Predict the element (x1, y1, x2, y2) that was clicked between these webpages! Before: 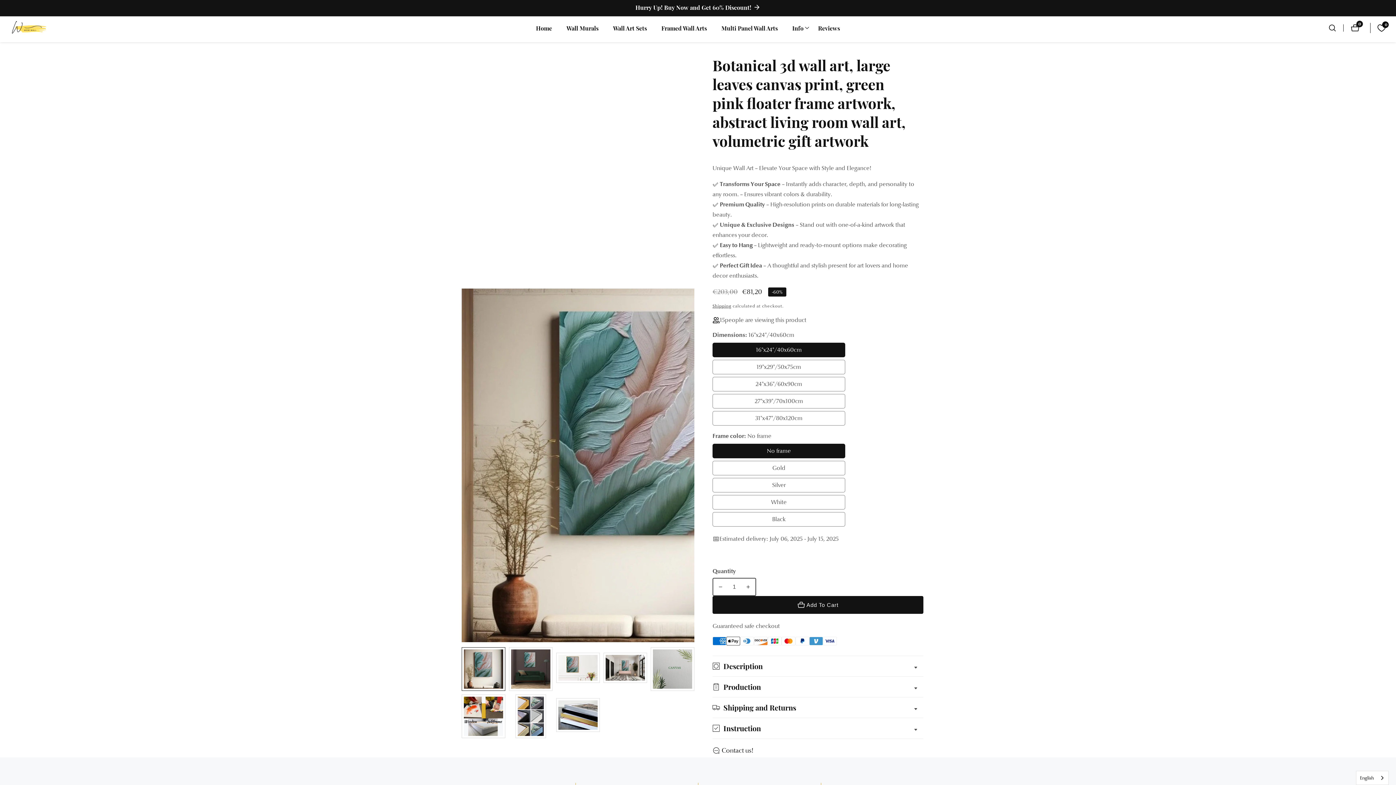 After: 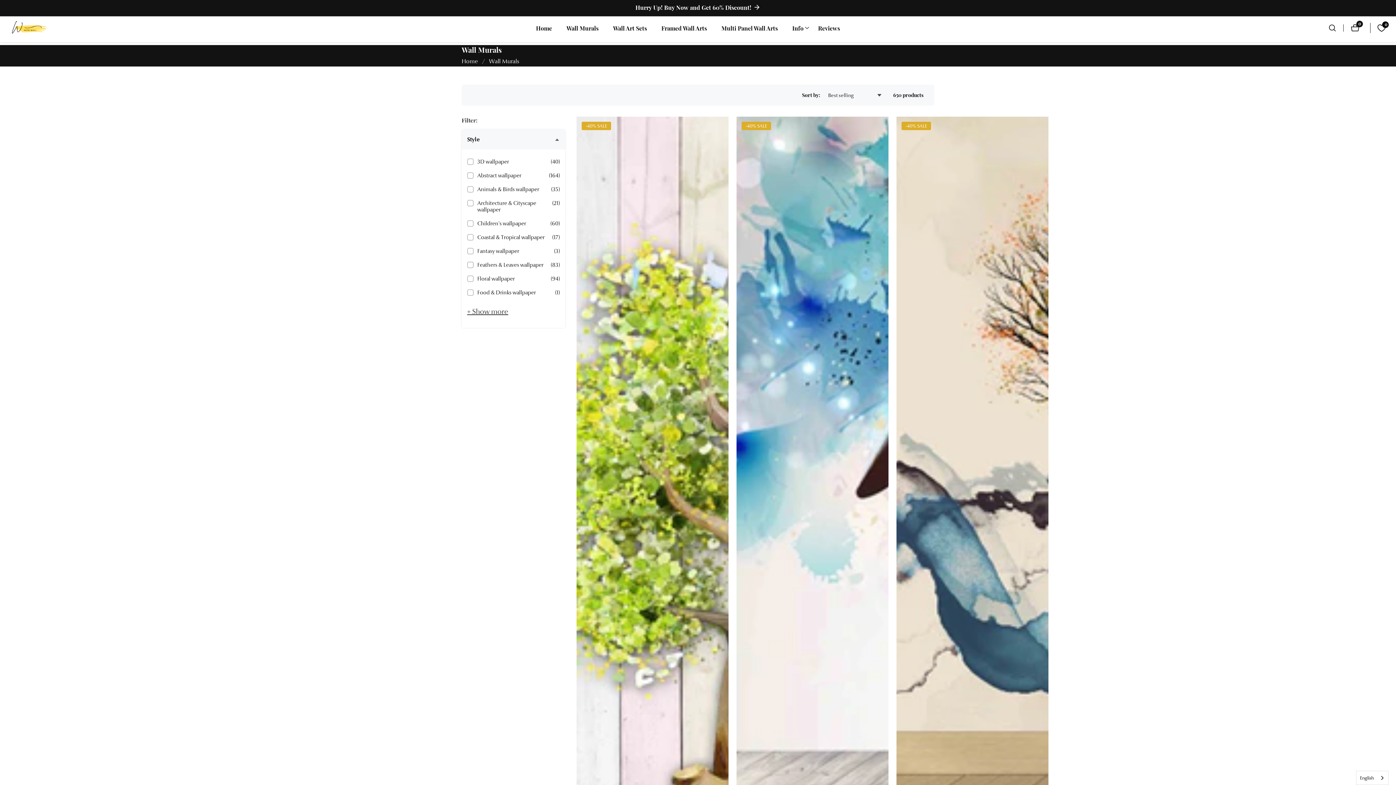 Action: label: Wall Murals bbox: (566, 13, 598, 42)